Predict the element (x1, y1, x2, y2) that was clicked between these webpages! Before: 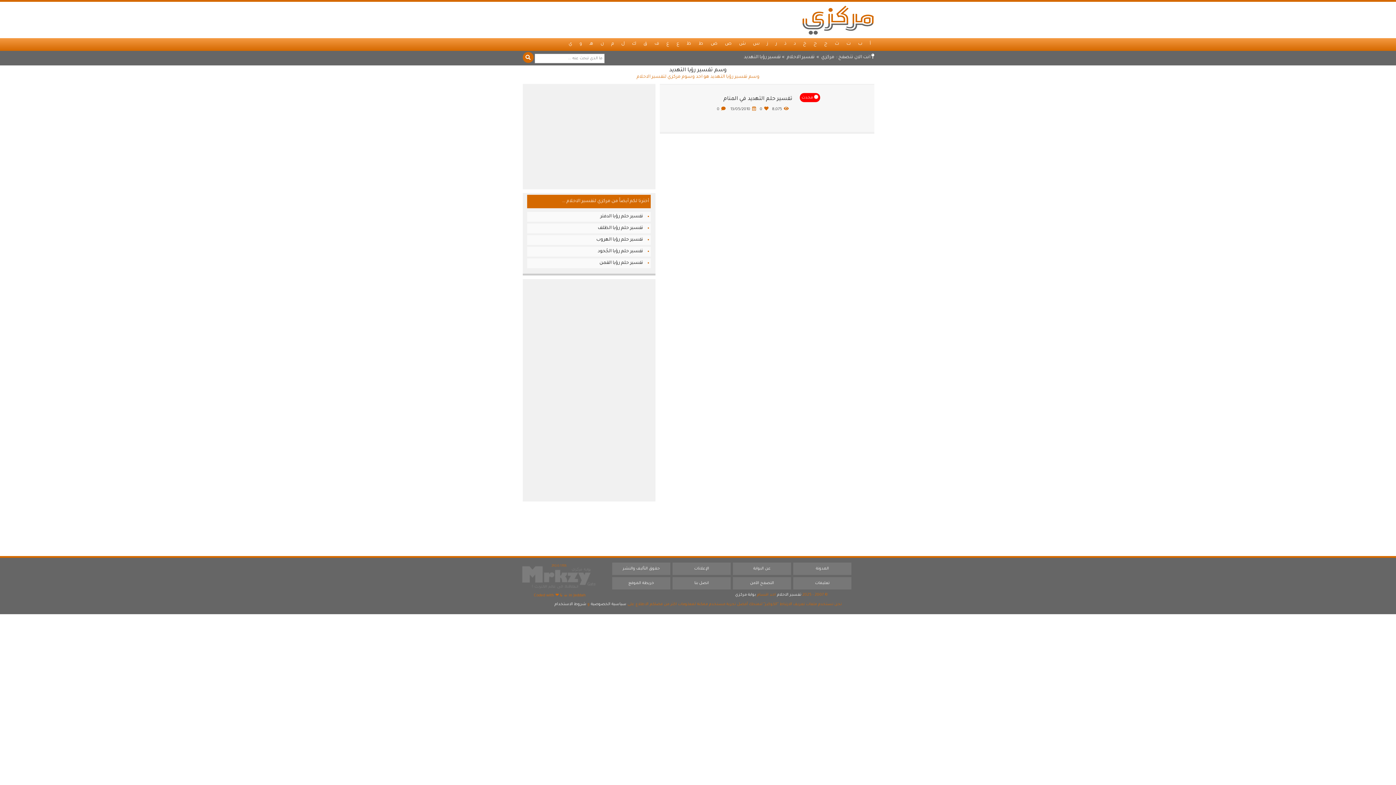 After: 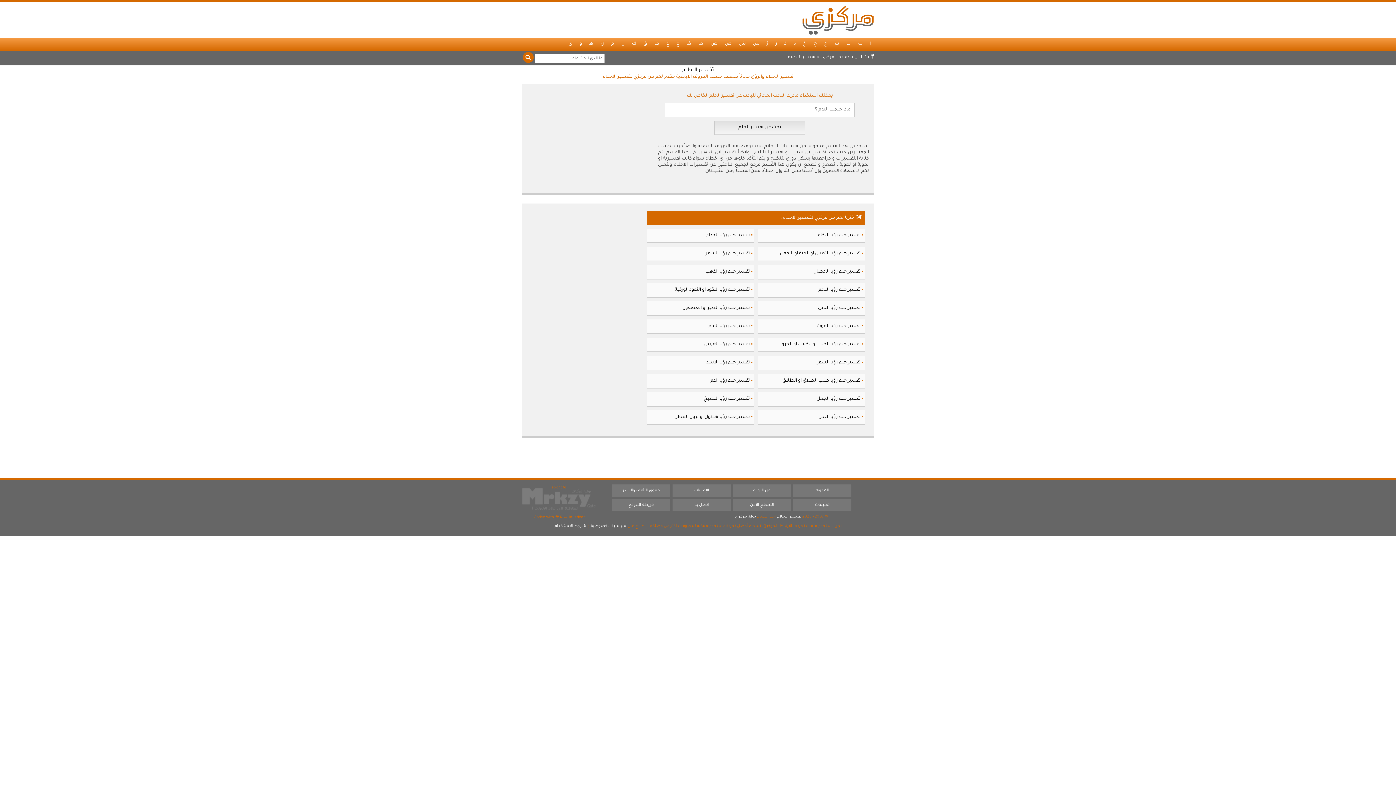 Action: label: تفسير الاحلام bbox: (777, 593, 801, 597)